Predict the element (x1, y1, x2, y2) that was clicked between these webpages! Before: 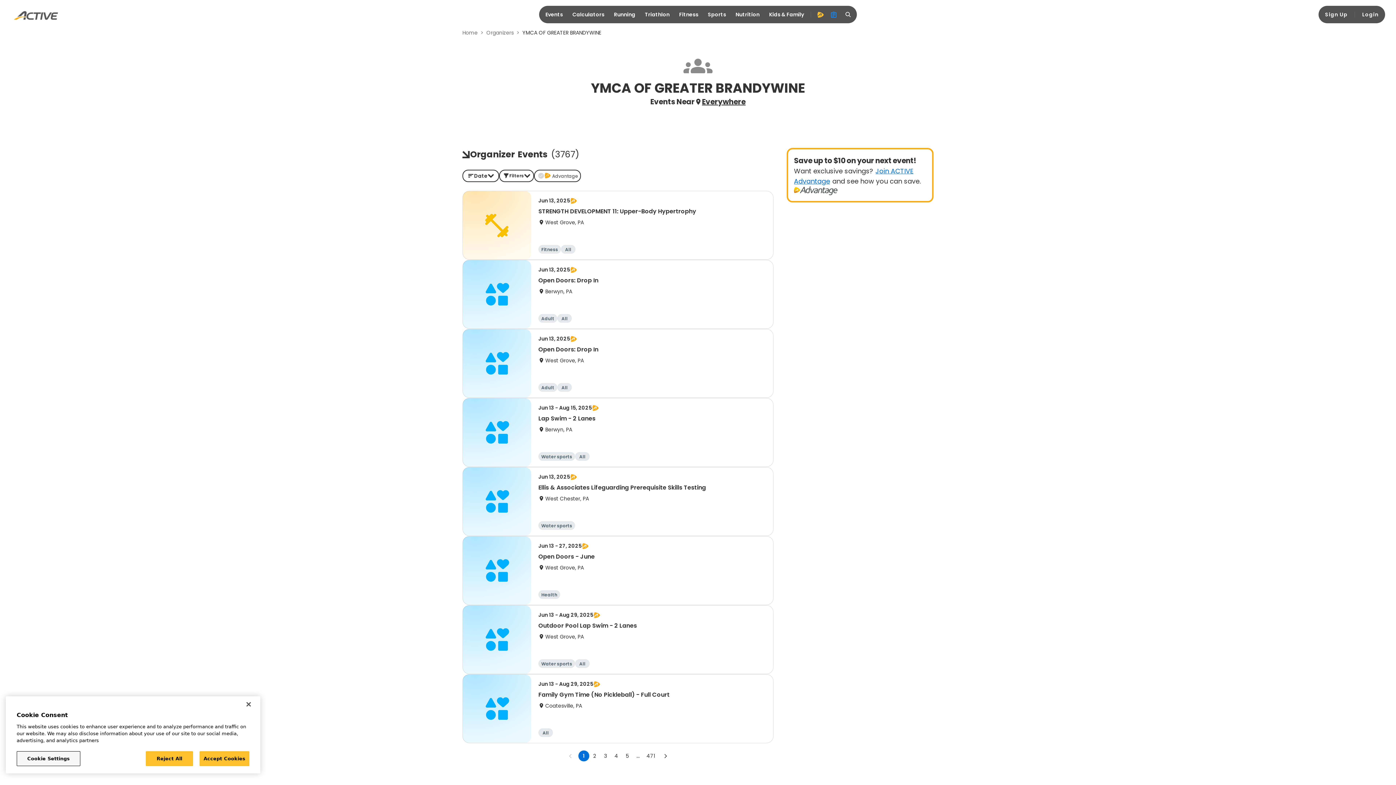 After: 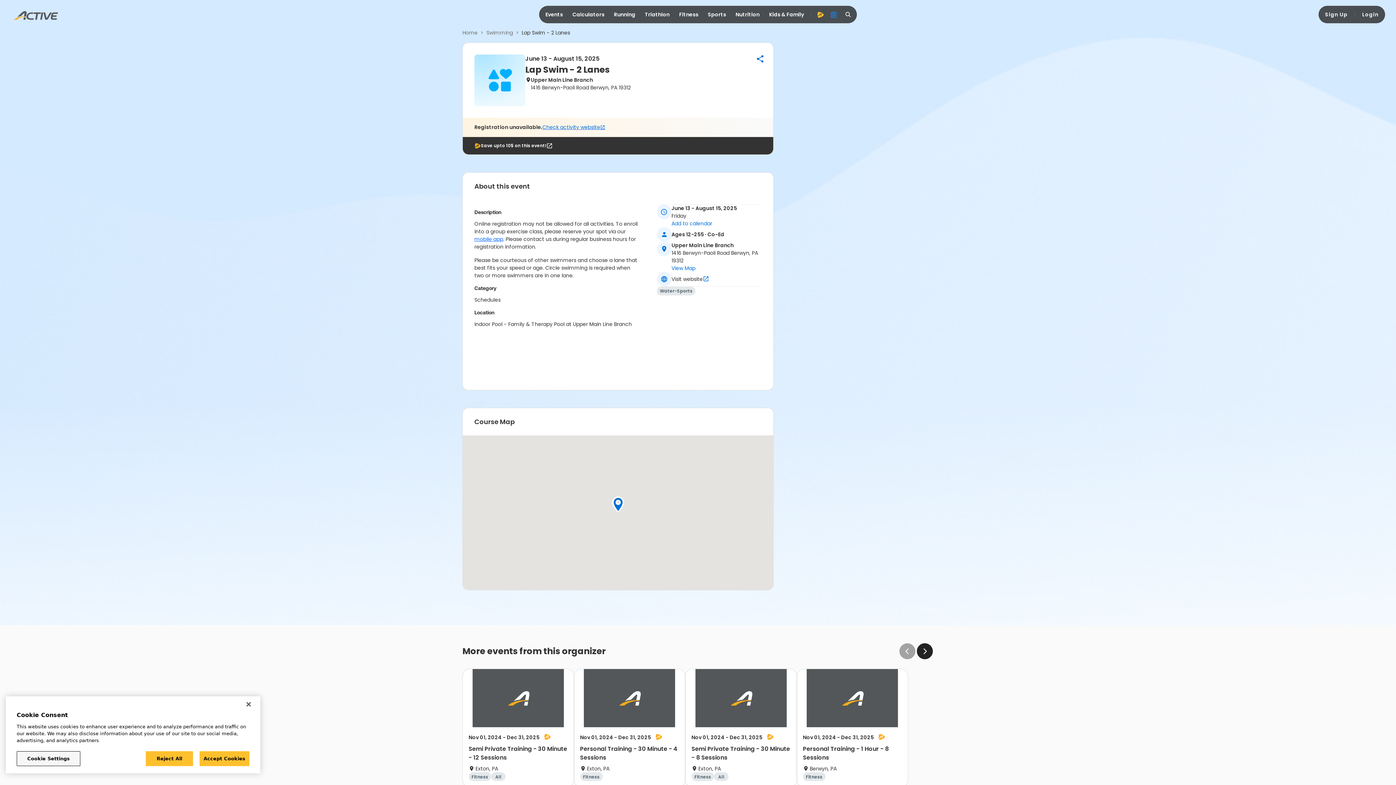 Action: label: Jun 13 - Aug 15, 2025
Lap Swim - 2 Lanes
Berwyn, PA
Water sports
All bbox: (462, 398, 773, 467)